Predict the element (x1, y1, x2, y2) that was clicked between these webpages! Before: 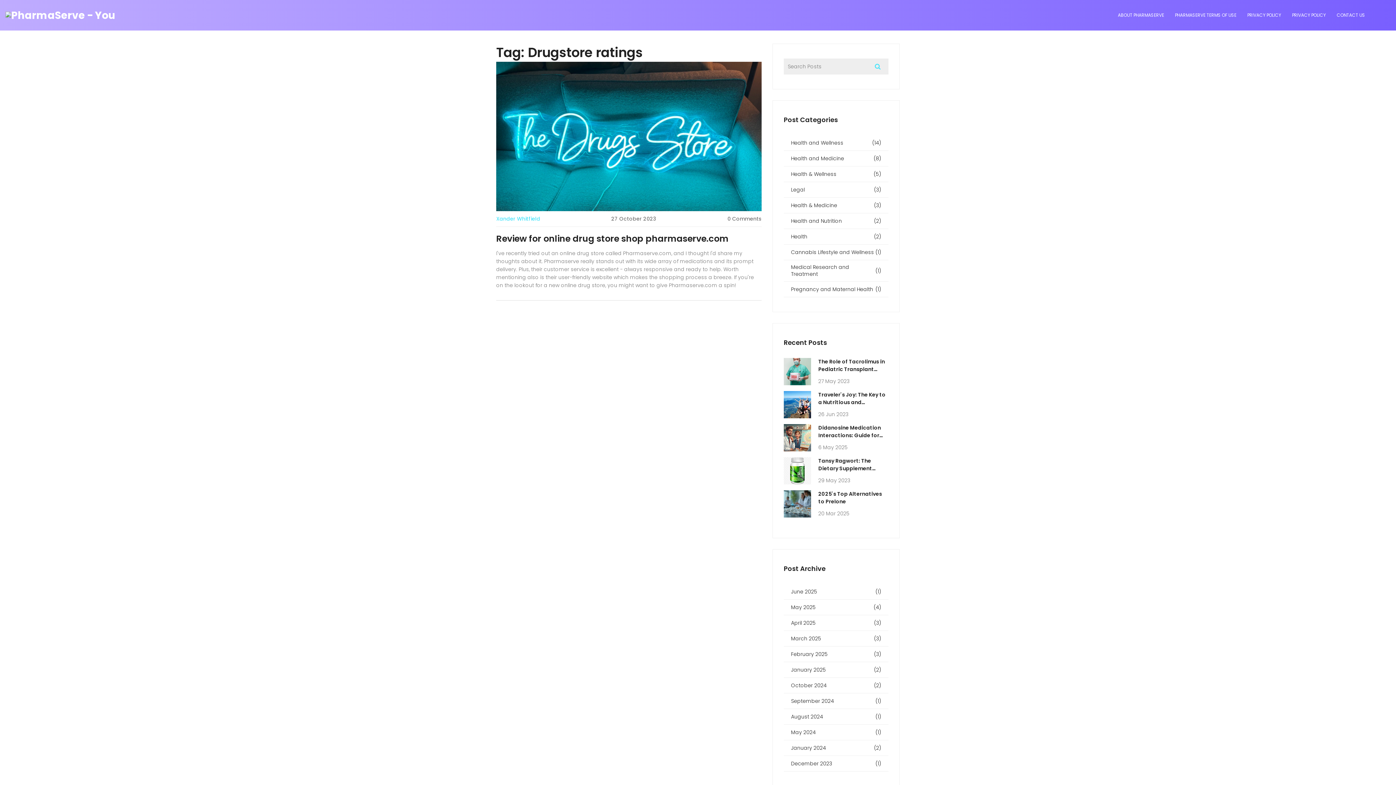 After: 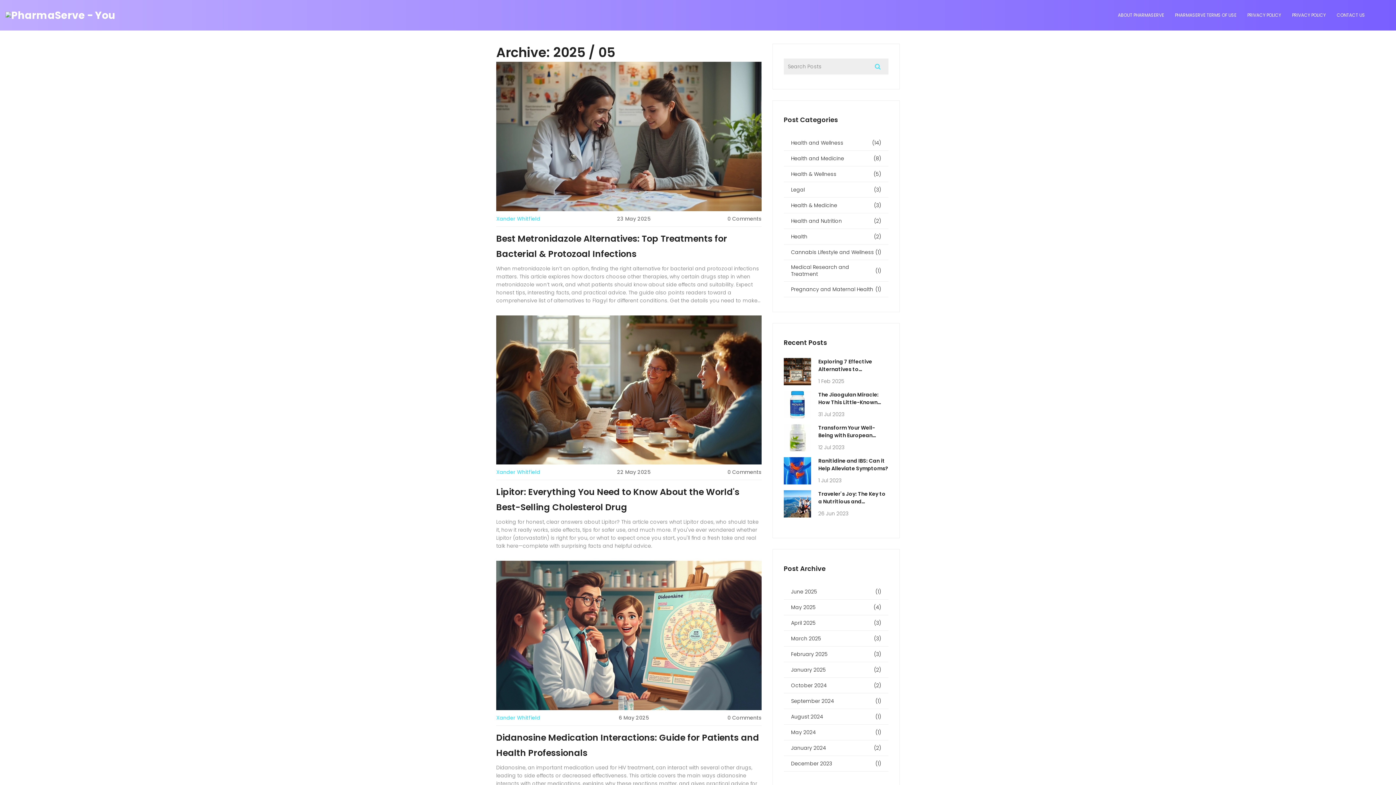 Action: label: May 2025
(4) bbox: (791, 603, 881, 611)